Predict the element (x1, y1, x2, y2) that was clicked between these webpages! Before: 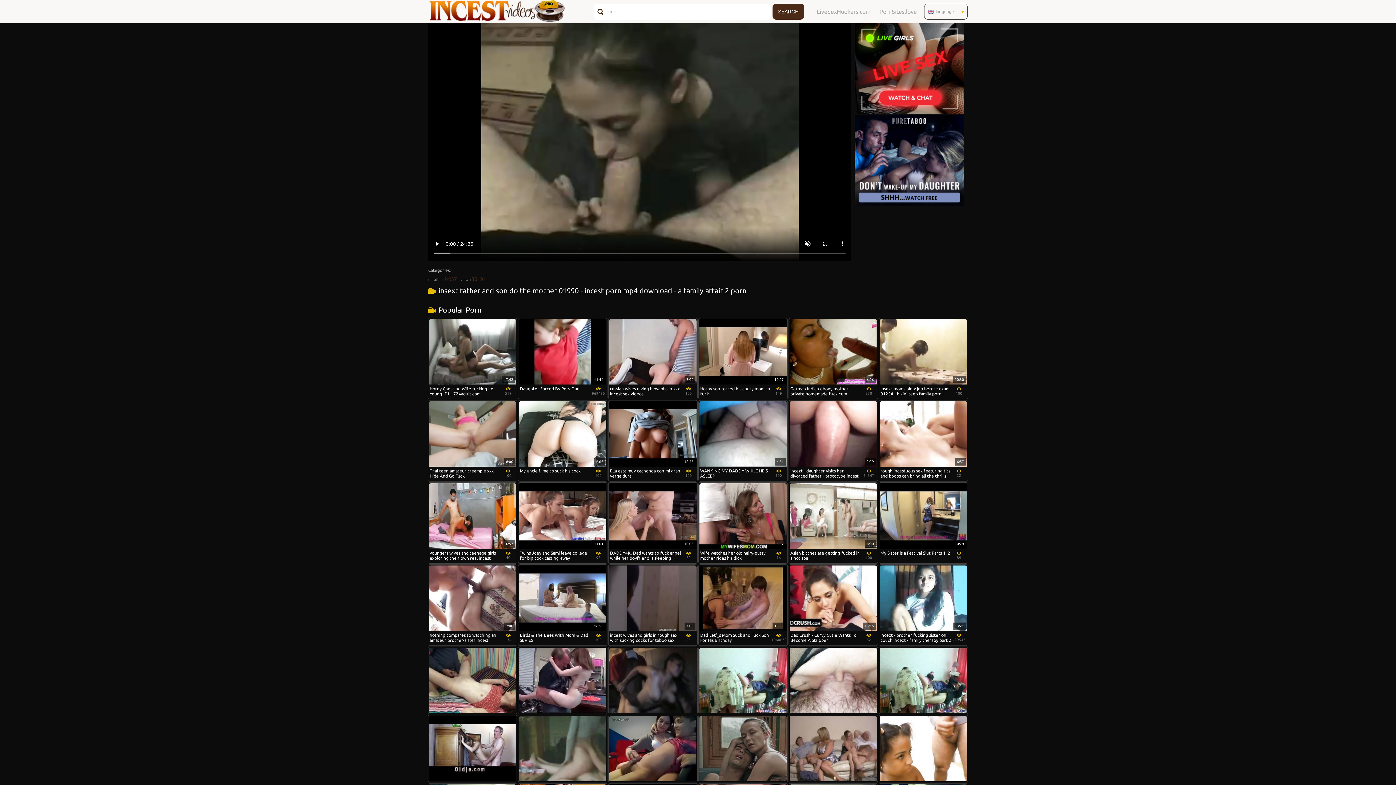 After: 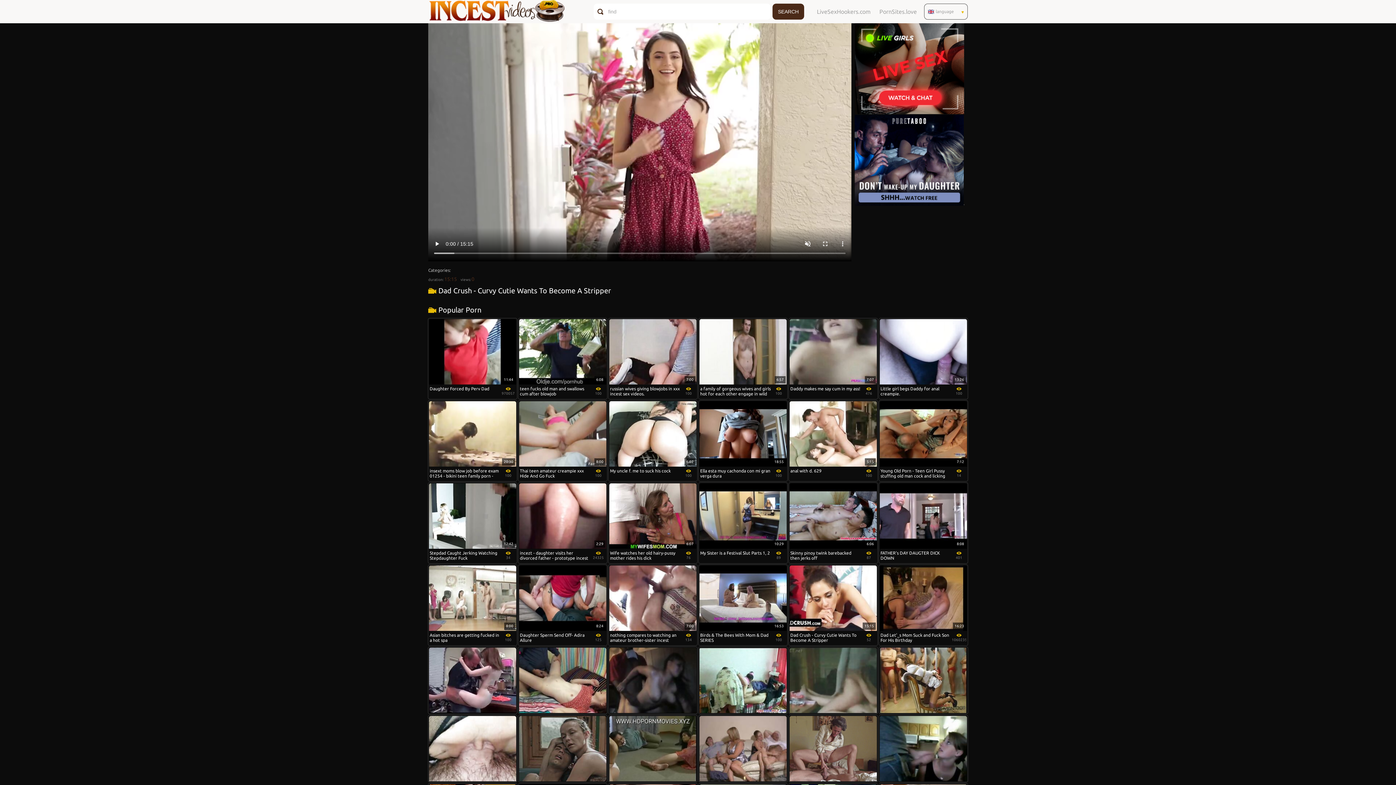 Action: bbox: (789, 565, 877, 643) label: 15:15
Dad Crush - Curvy Cutie Wants To Become A Stripper
52